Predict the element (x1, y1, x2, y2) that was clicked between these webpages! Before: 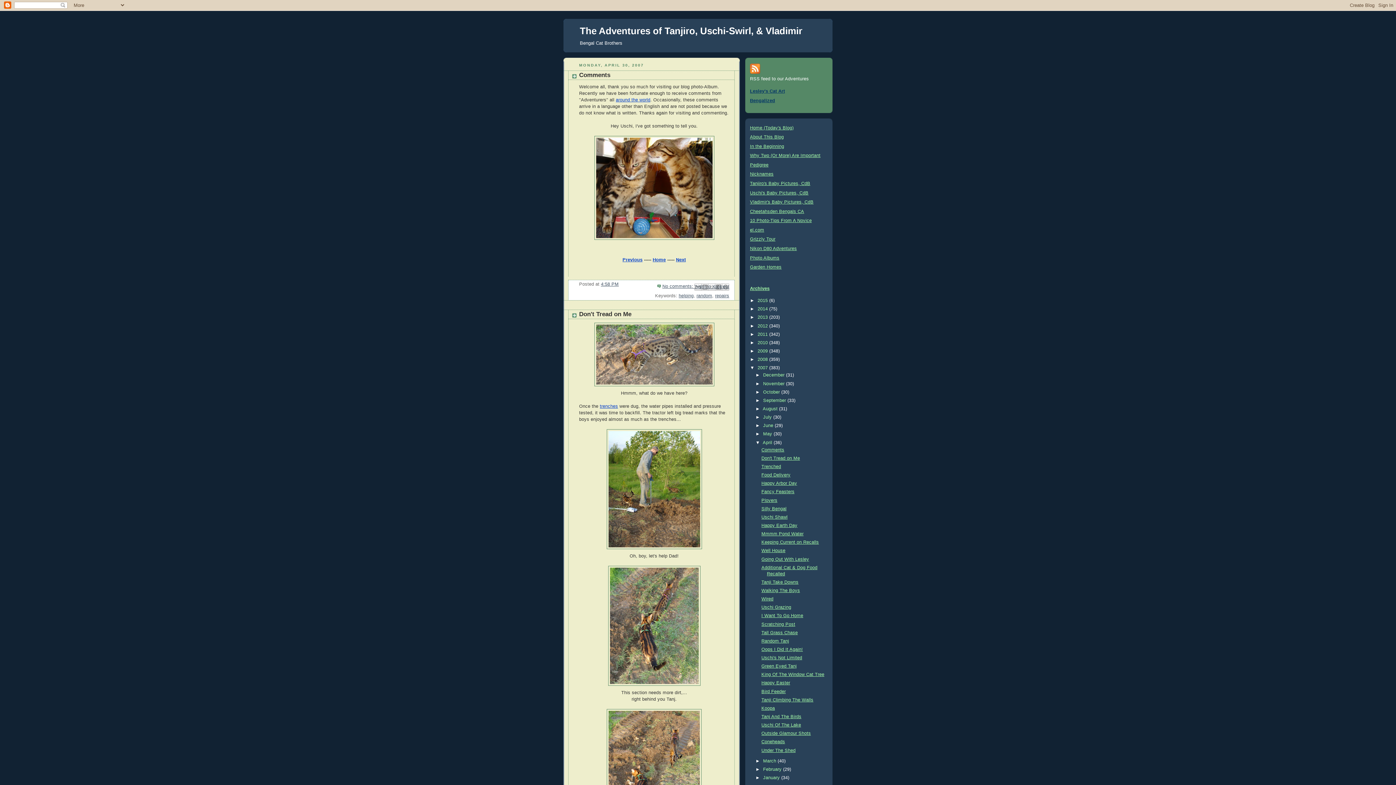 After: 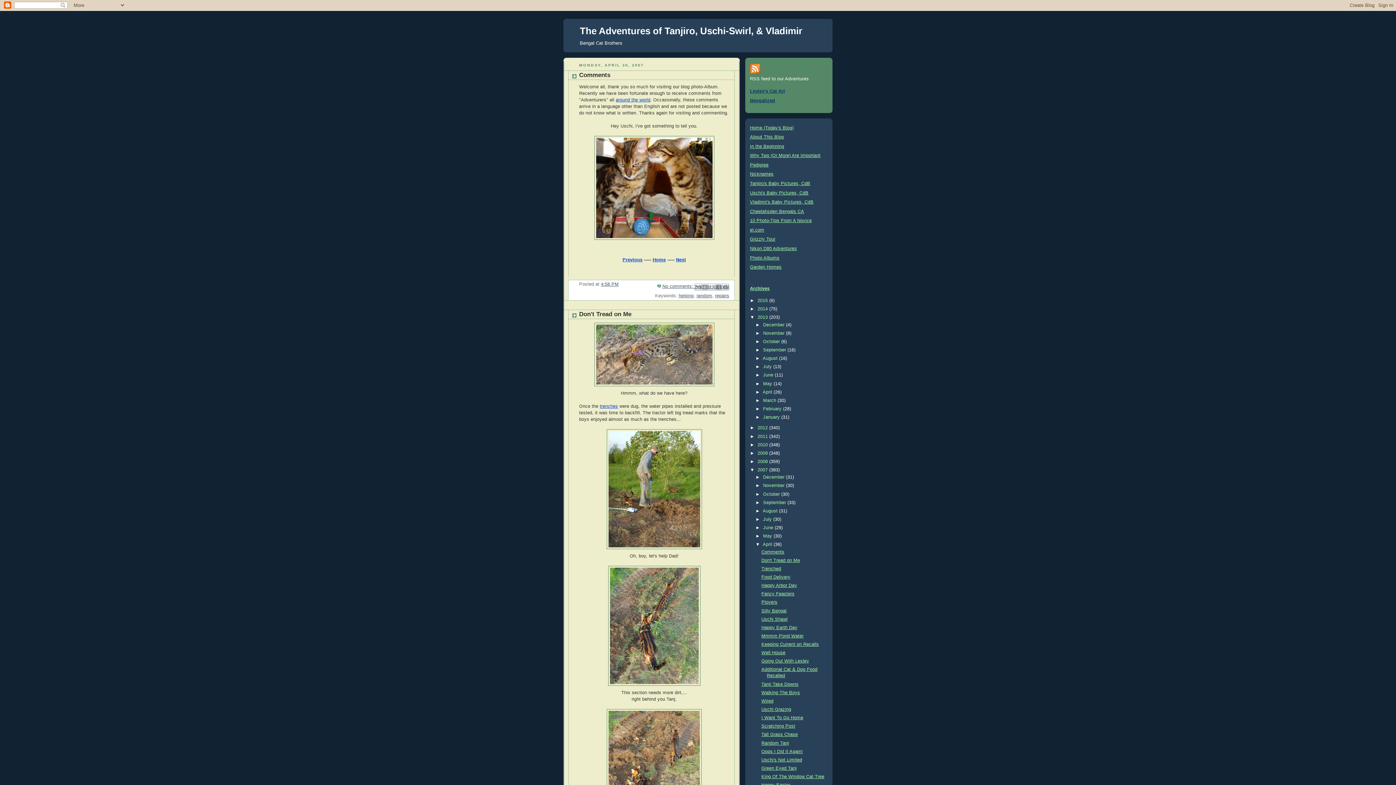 Action: label: ►   bbox: (750, 315, 757, 320)